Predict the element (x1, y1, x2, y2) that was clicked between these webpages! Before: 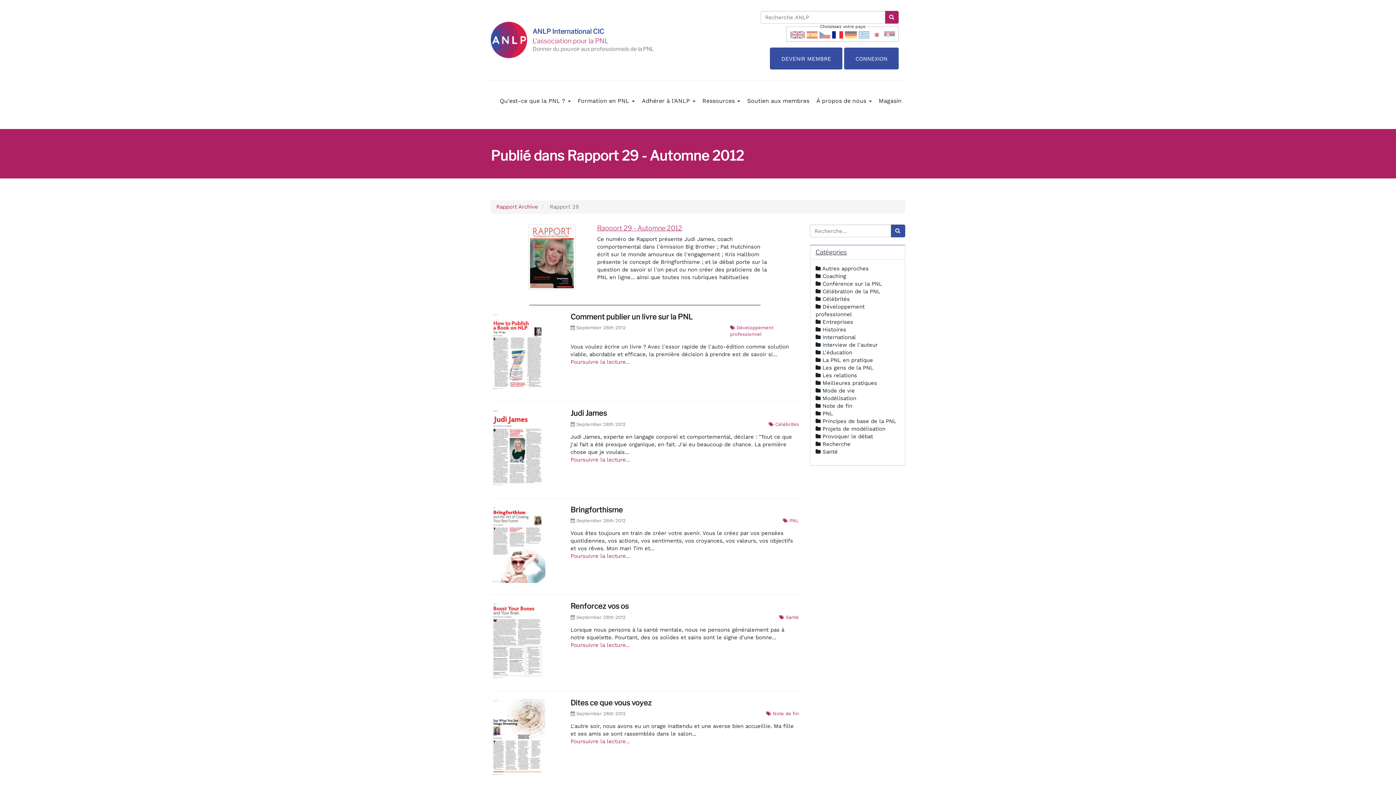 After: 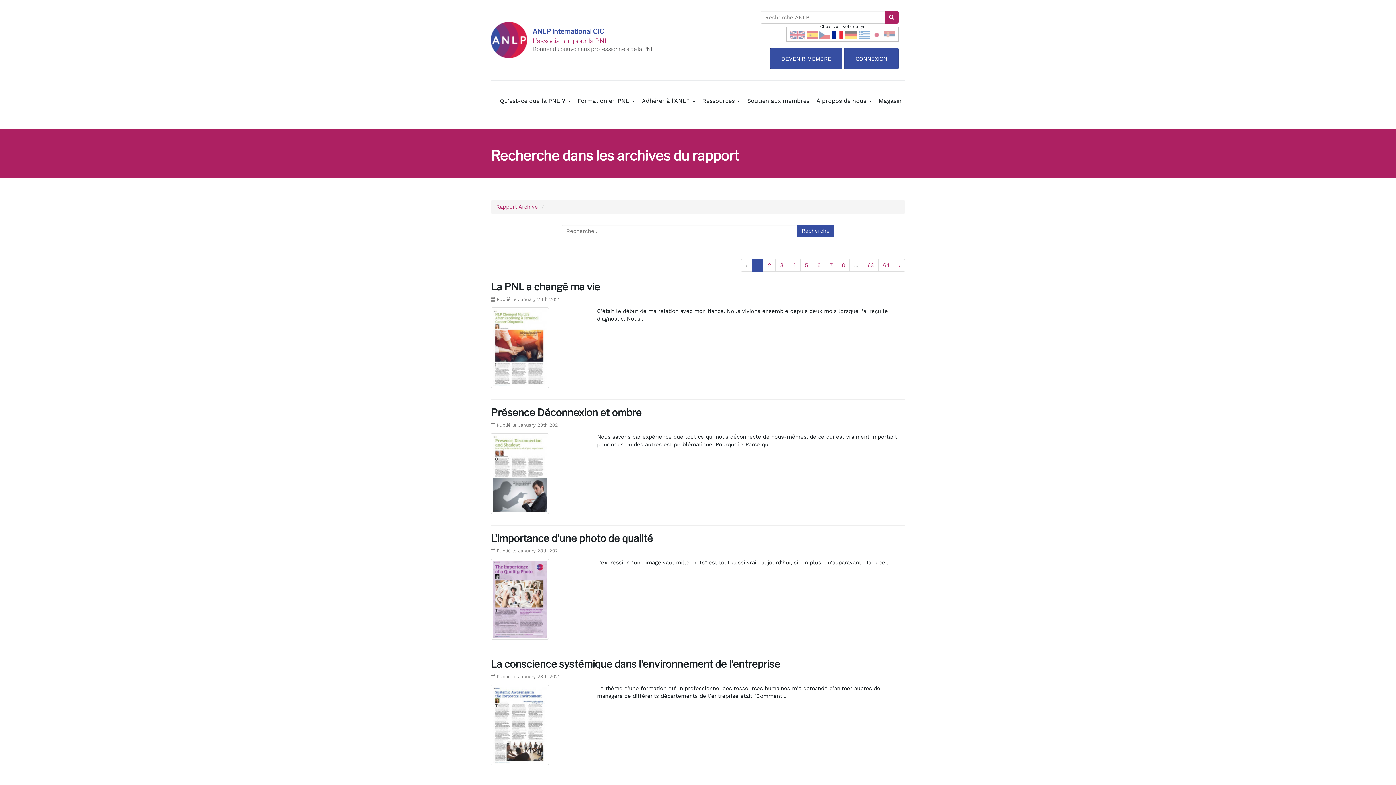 Action: bbox: (890, 224, 905, 237)